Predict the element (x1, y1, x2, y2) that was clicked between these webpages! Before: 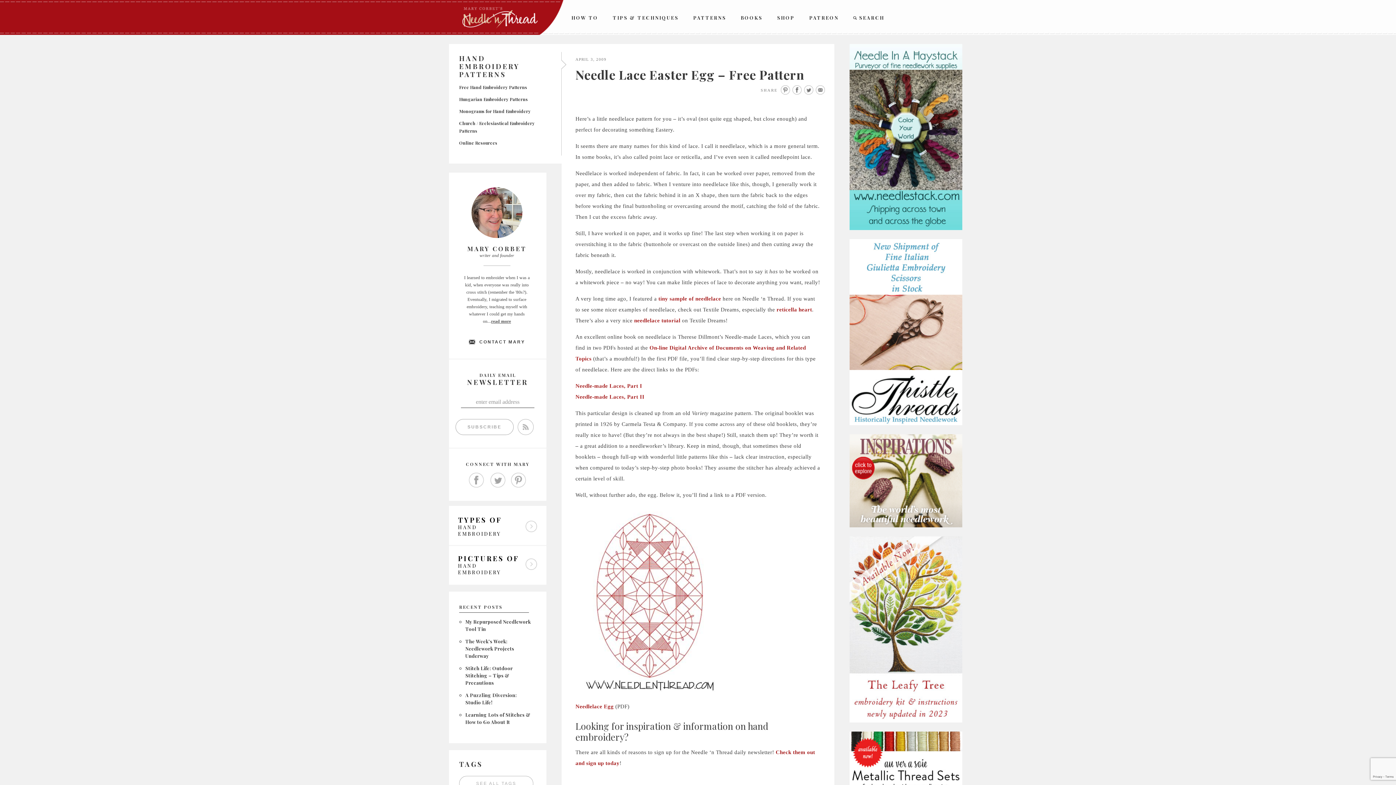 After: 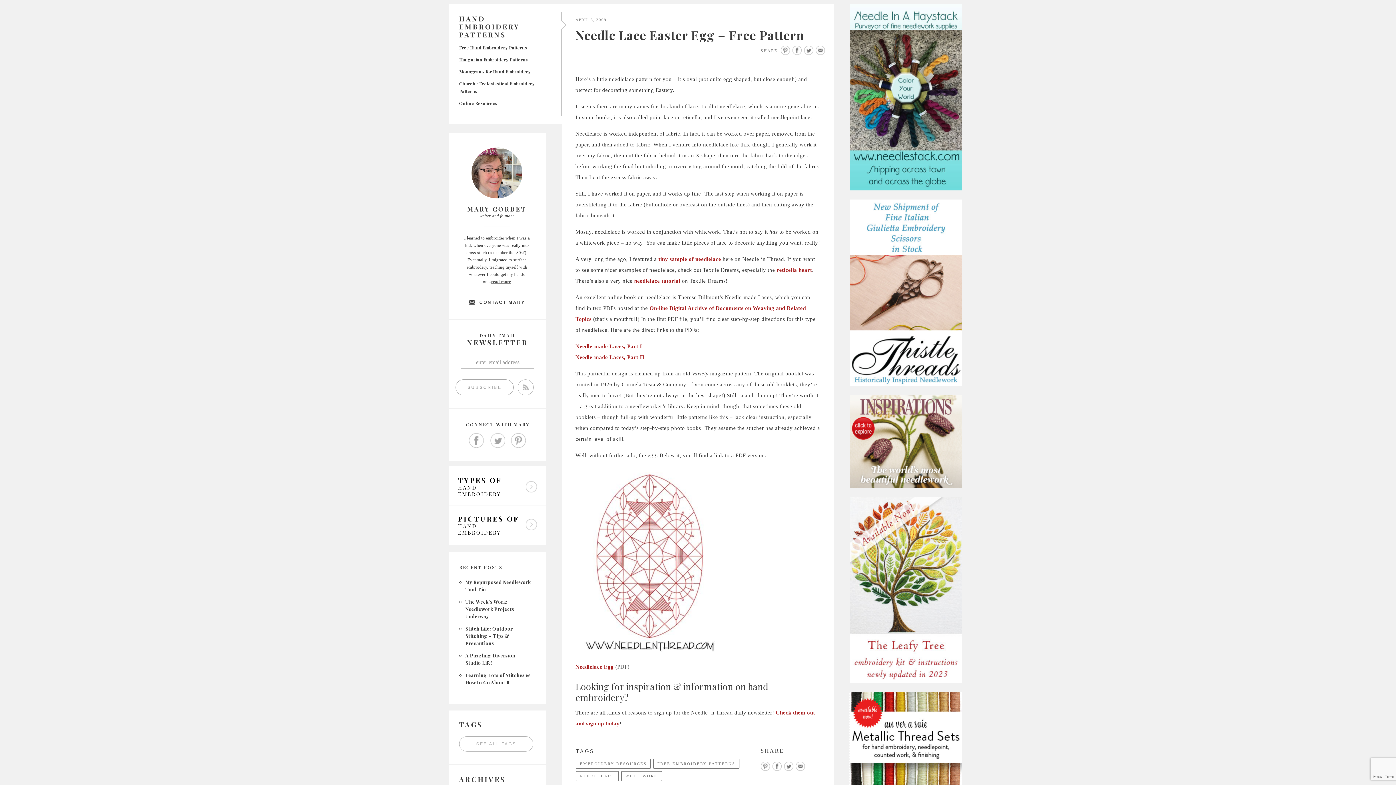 Action: label: 


 bbox: (849, 732, 947, 825)